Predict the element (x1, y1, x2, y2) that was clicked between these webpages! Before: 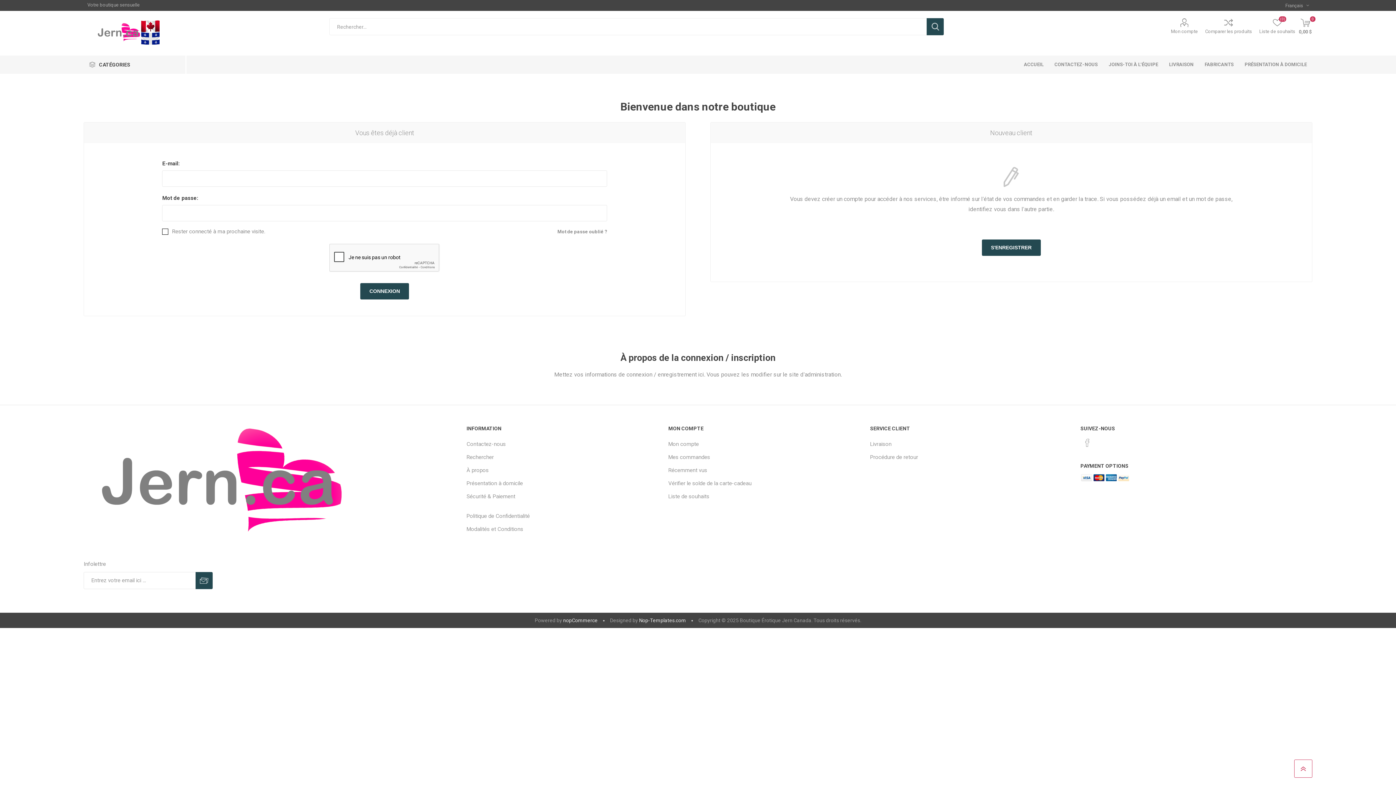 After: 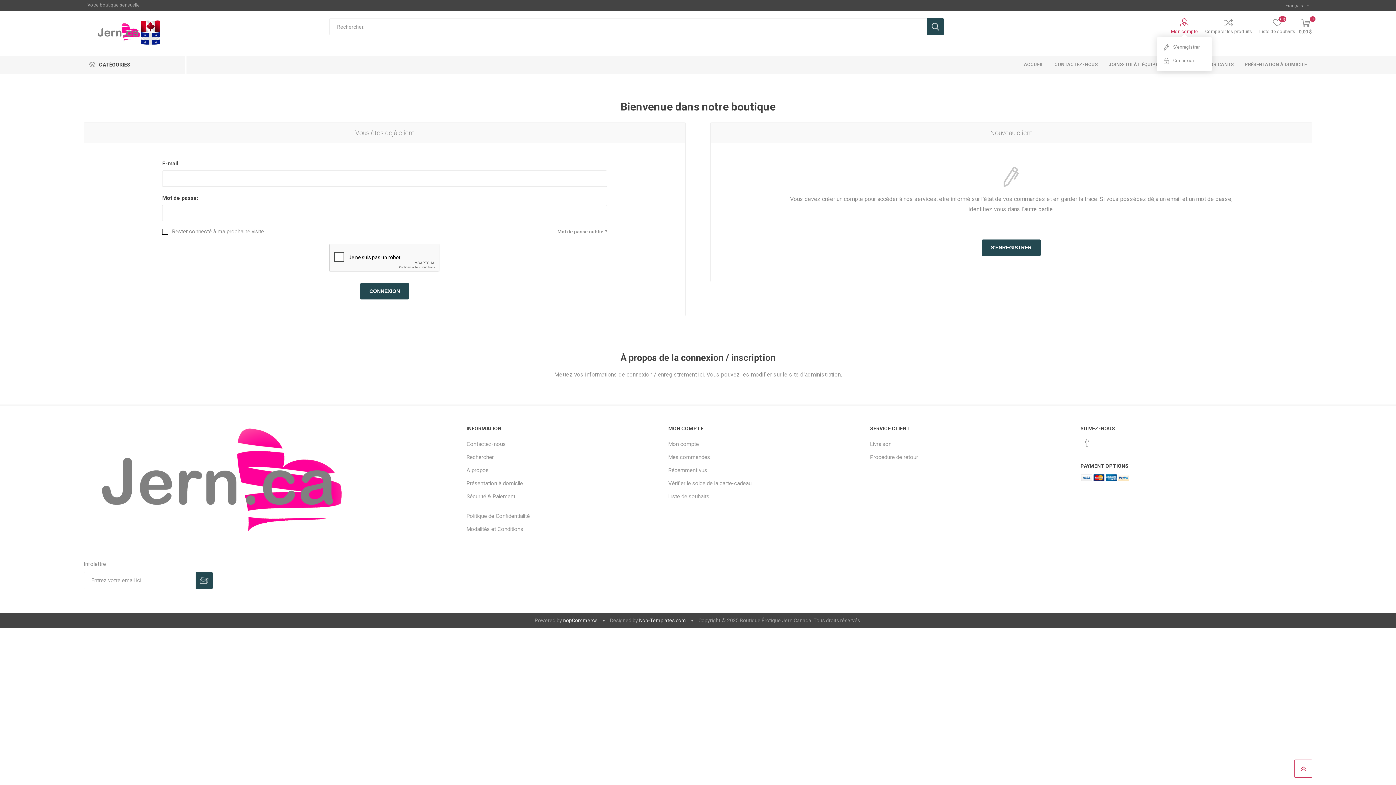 Action: bbox: (1171, 18, 1198, 34) label: Mon compte